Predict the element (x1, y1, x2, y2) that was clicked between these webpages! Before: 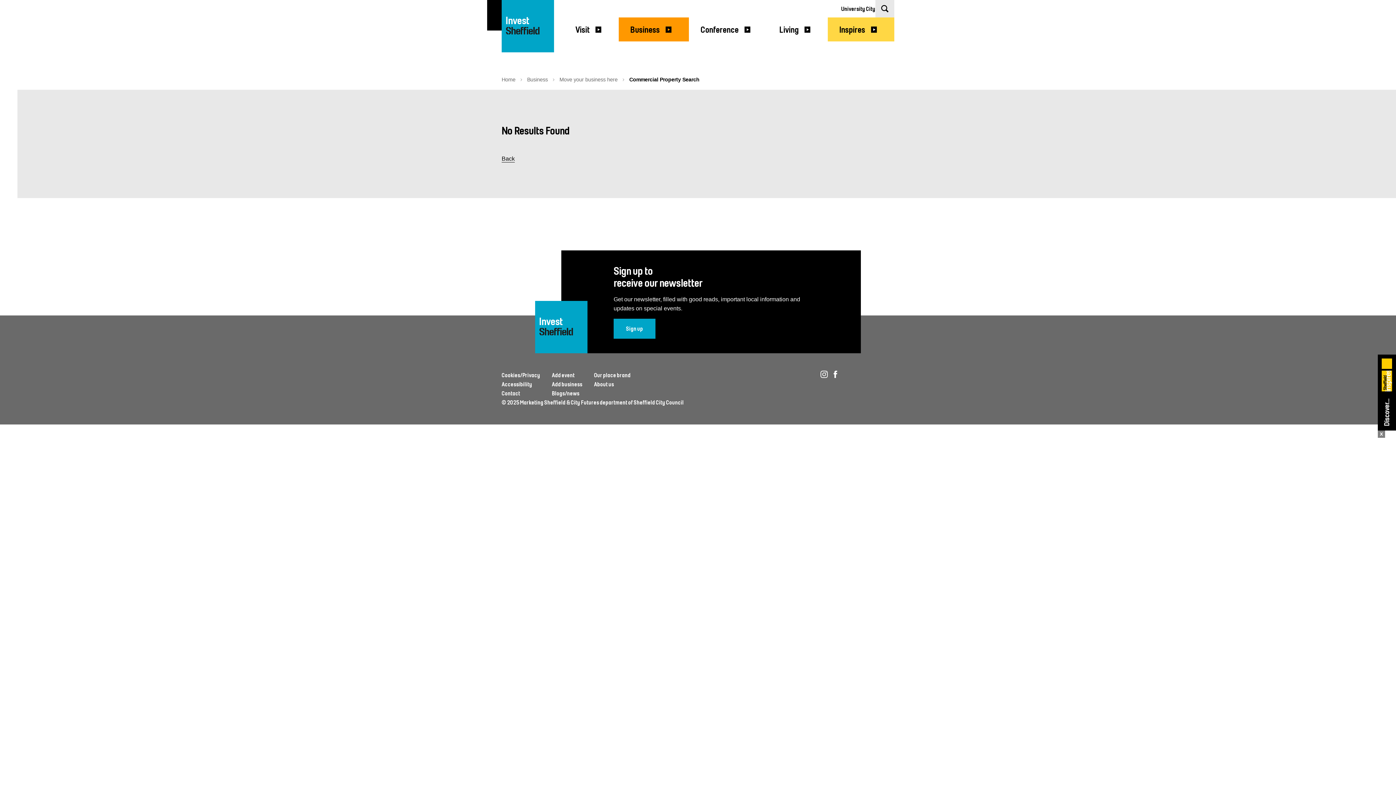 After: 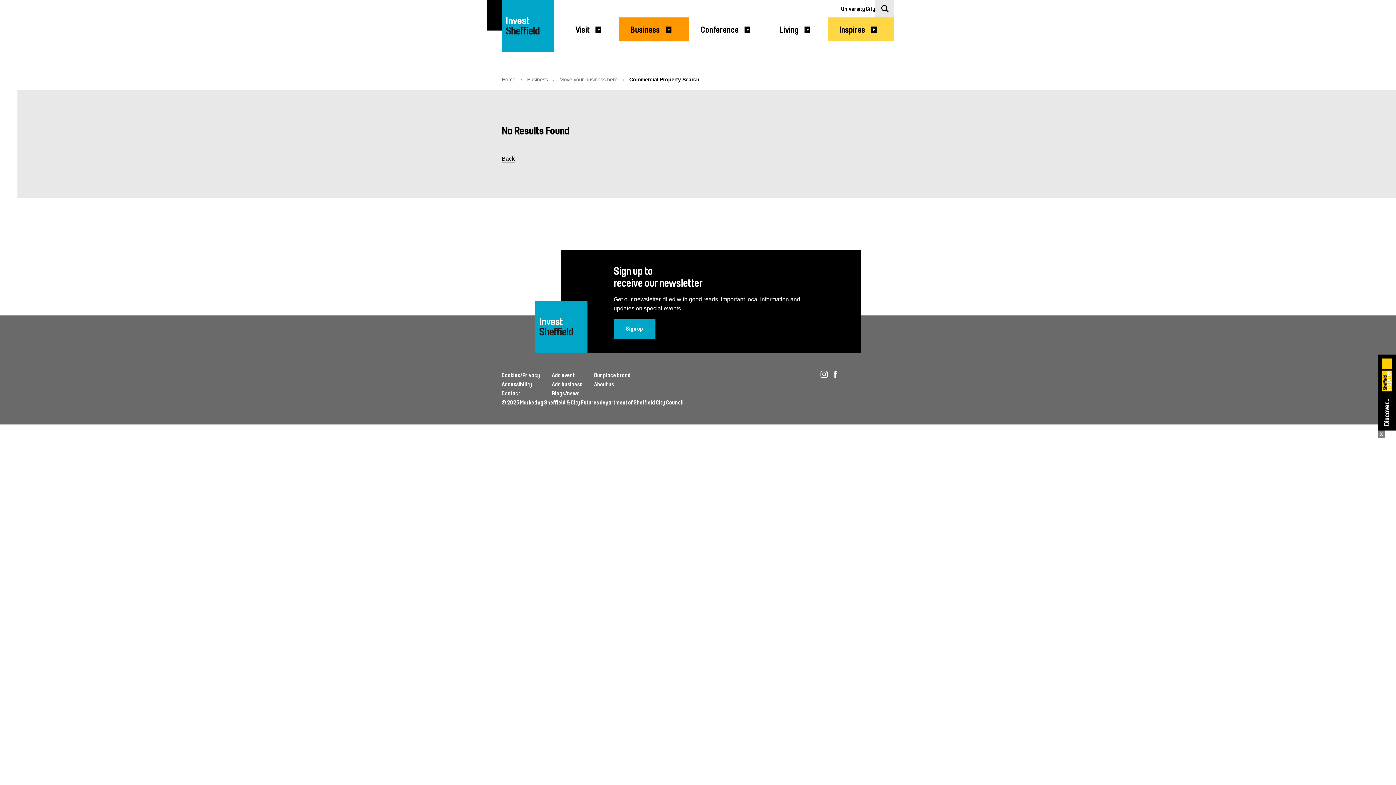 Action: label: Facebook bbox: (833, 372, 837, 379)